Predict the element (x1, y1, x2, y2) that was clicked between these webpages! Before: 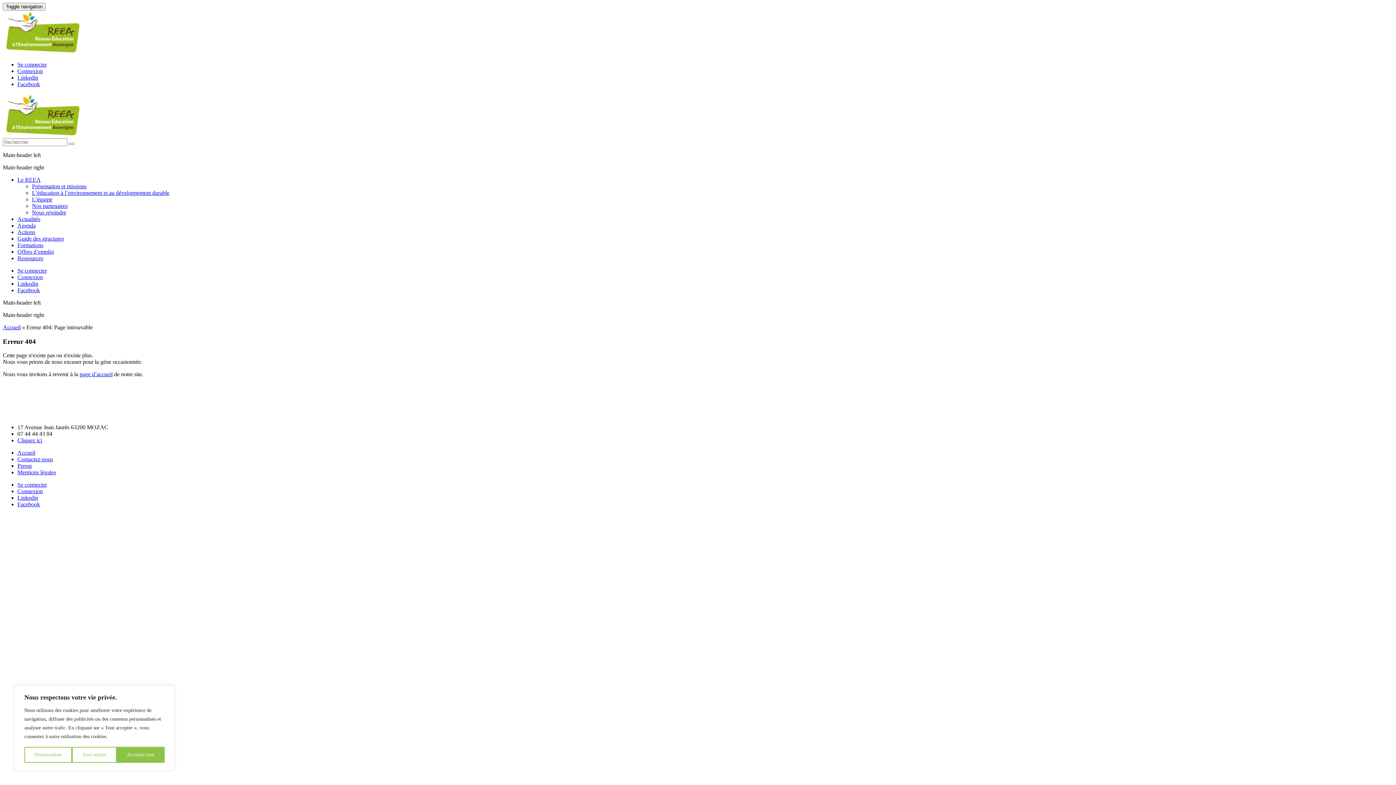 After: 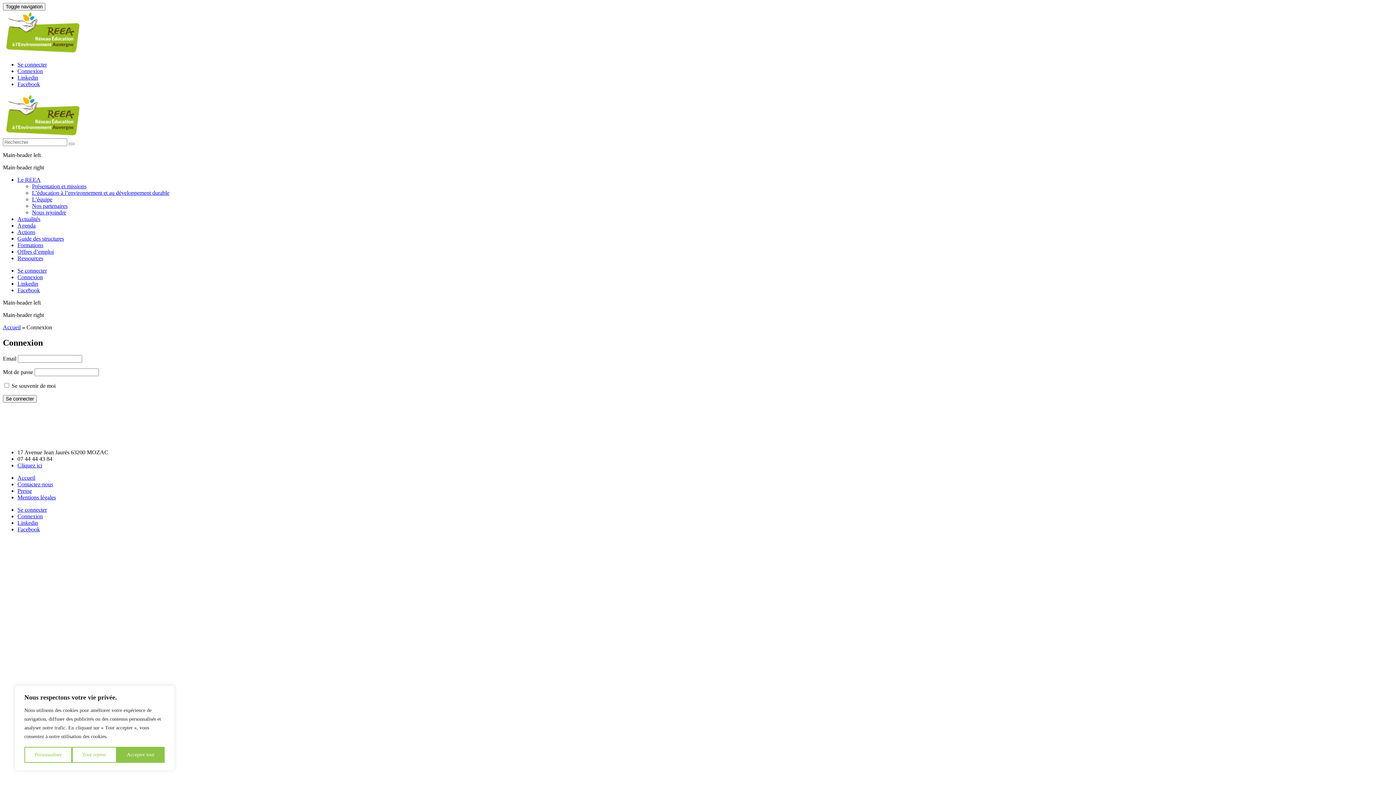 Action: bbox: (17, 267, 46, 273) label: Se connecter